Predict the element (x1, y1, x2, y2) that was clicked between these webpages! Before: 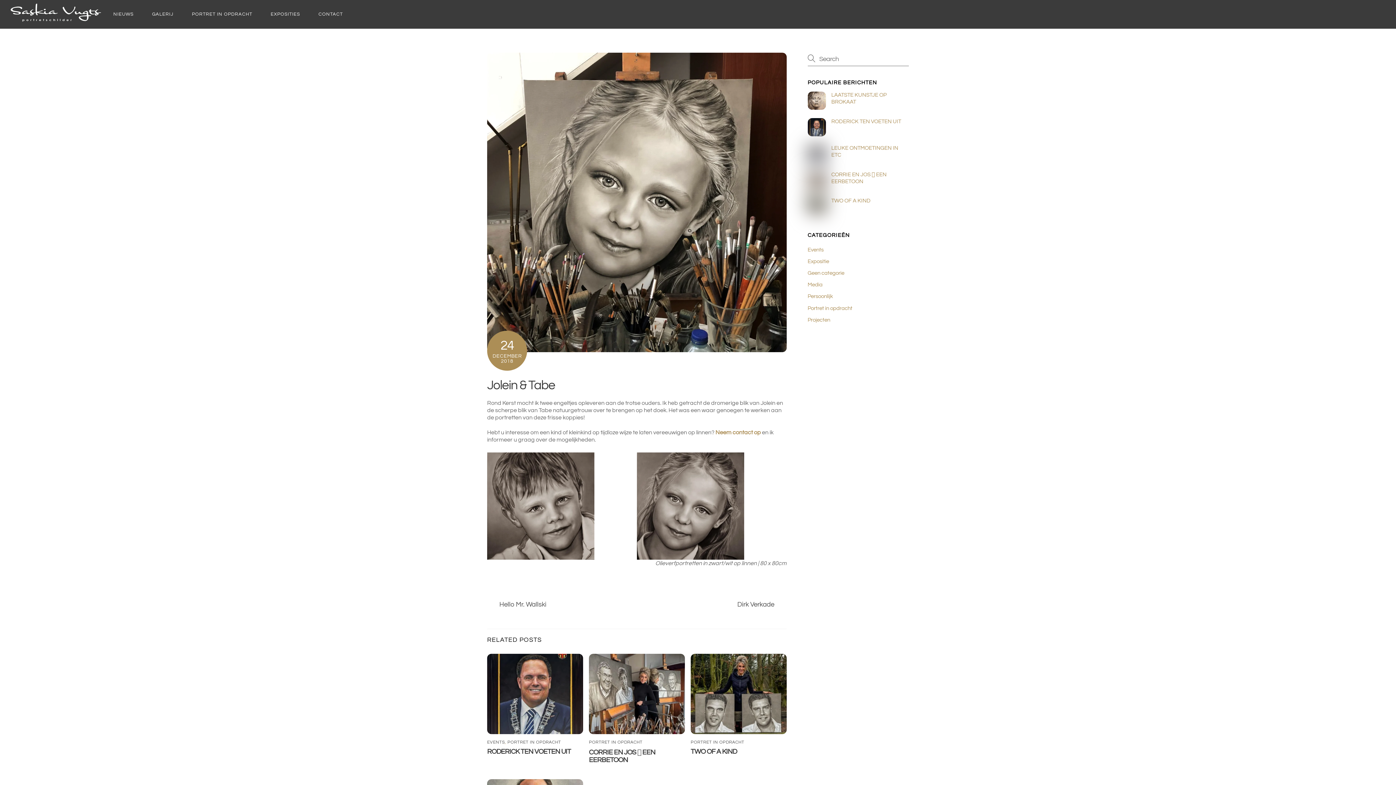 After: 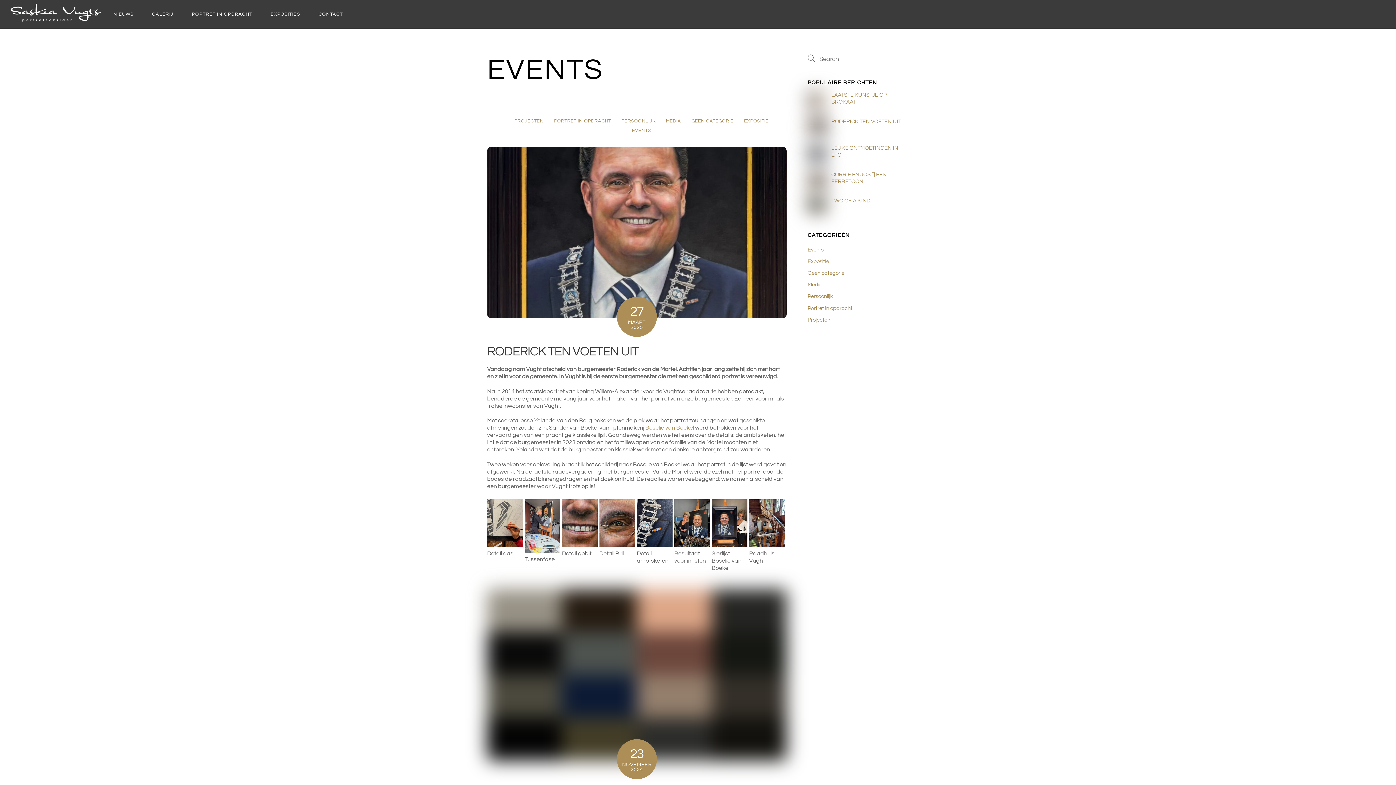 Action: bbox: (807, 247, 823, 252) label: Events